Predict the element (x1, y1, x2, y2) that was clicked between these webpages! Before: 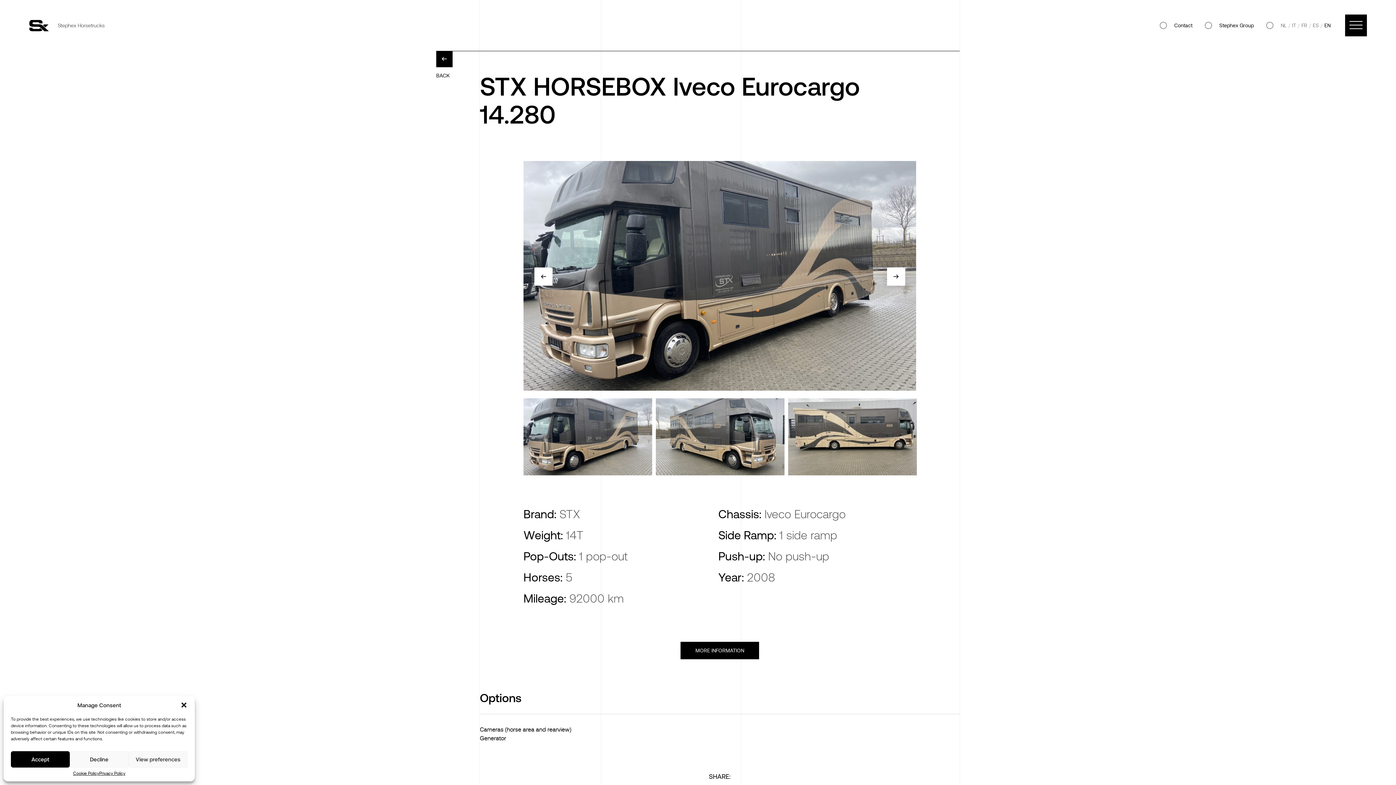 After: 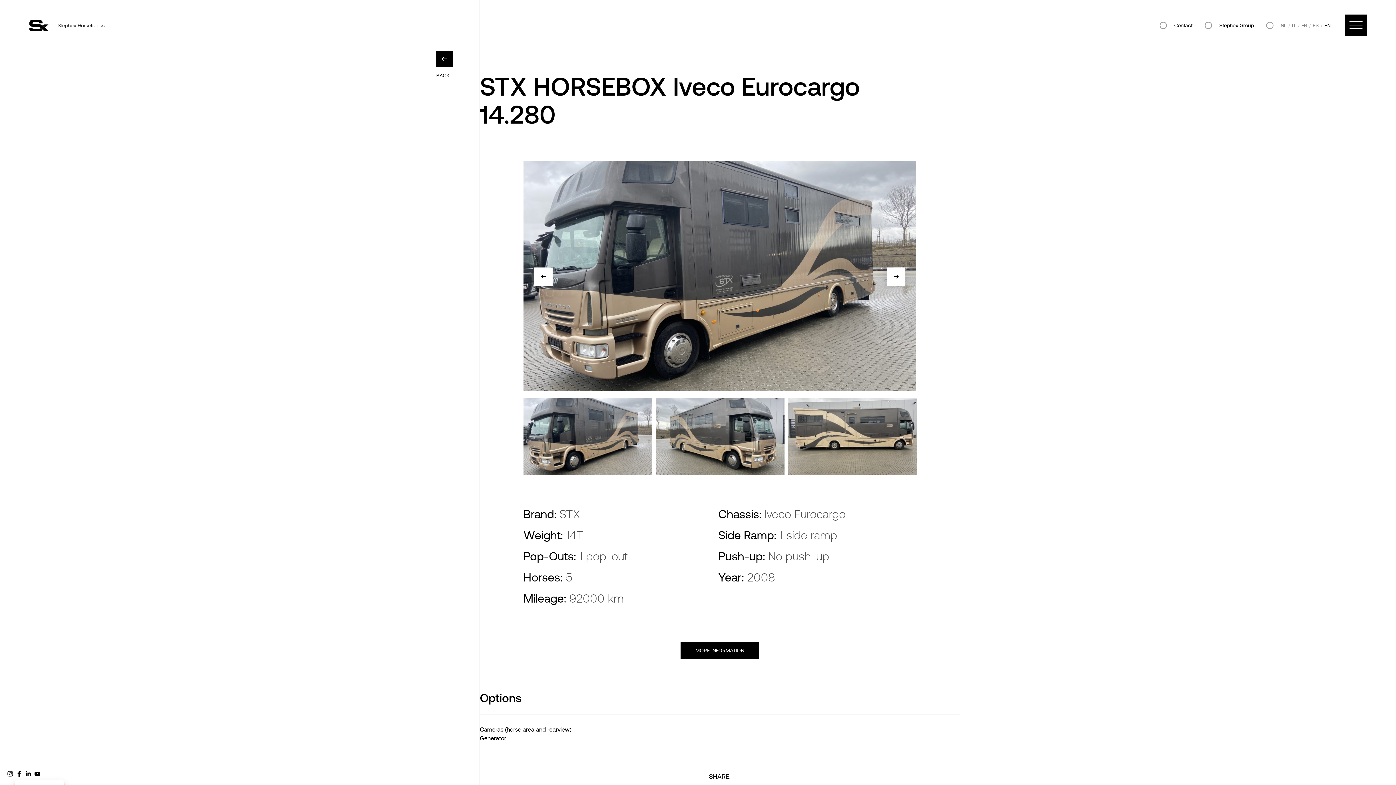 Action: bbox: (180, 701, 187, 709) label: Close dialog